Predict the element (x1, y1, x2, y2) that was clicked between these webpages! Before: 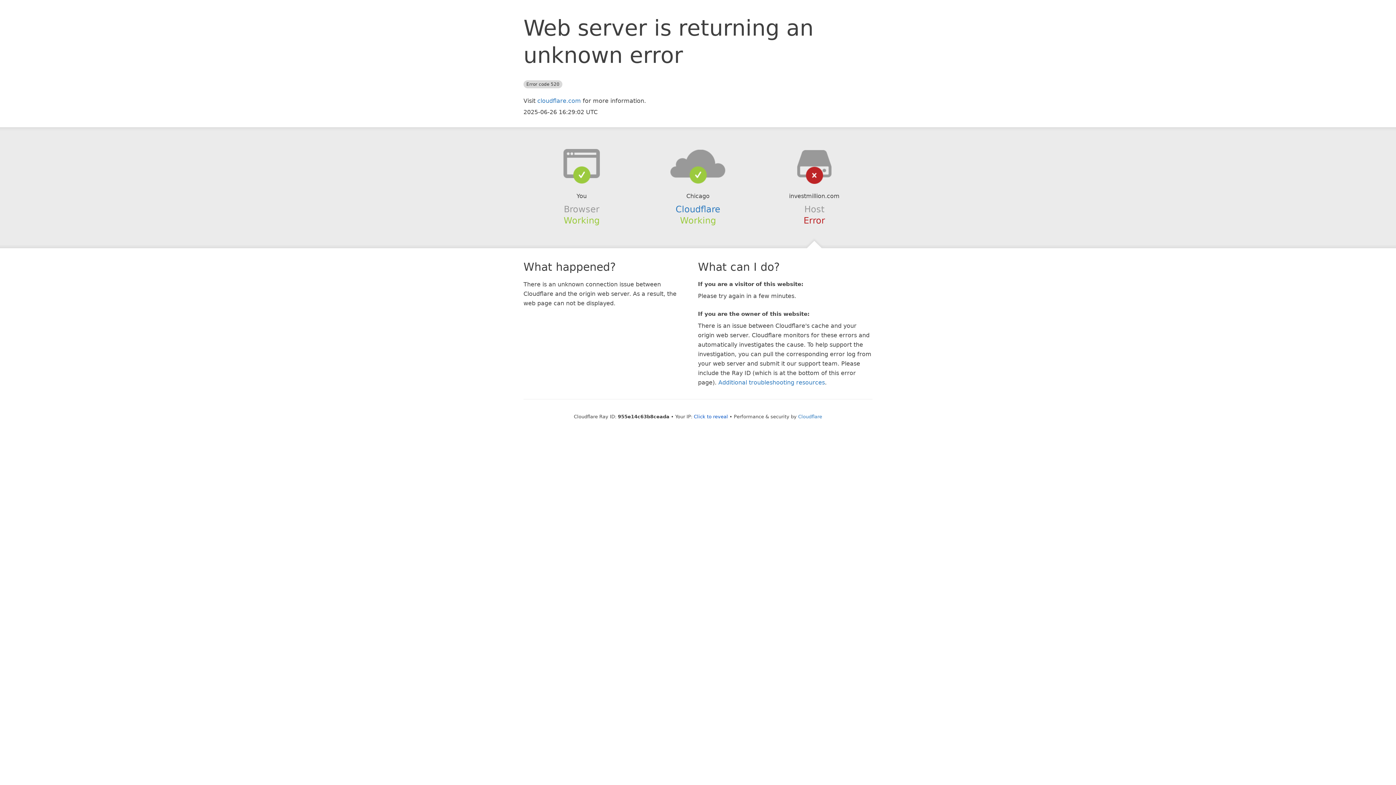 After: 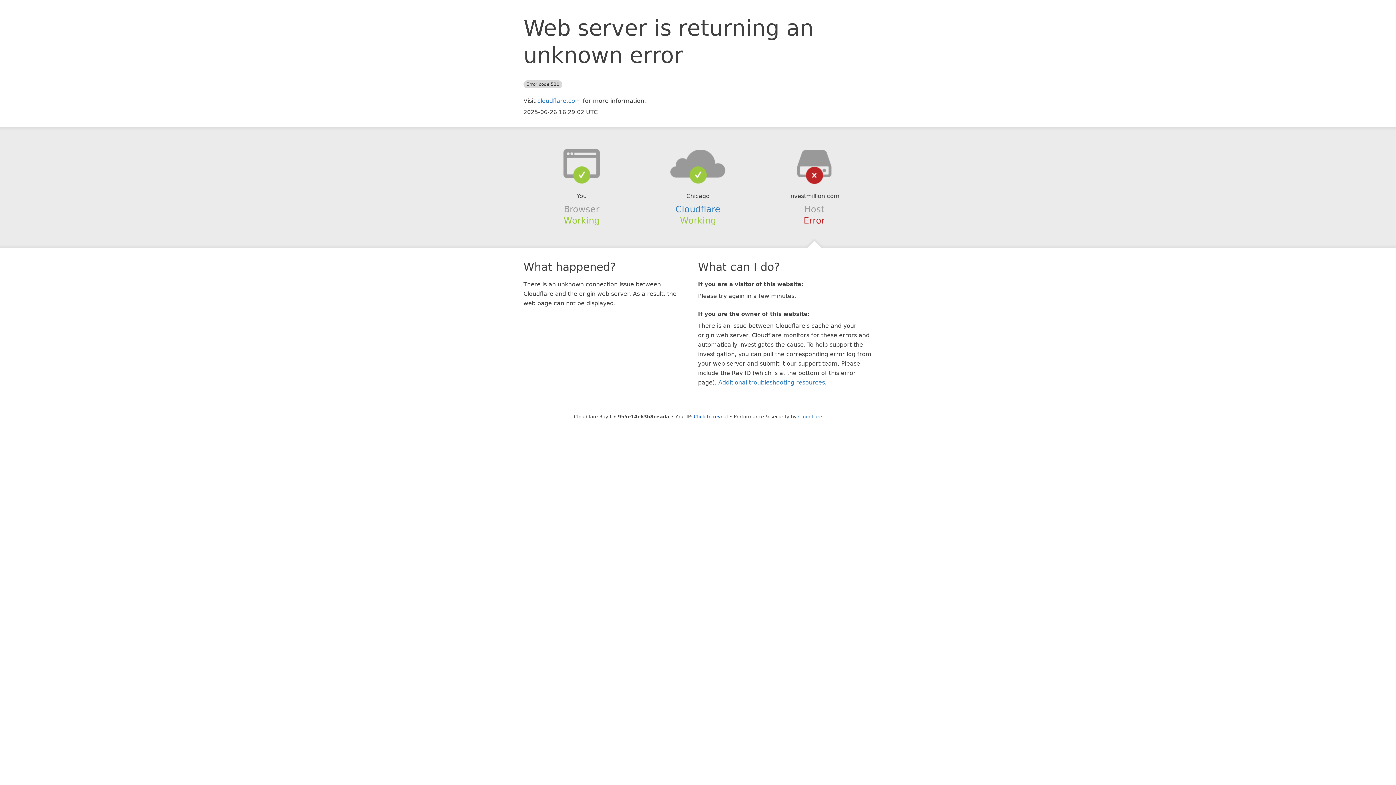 Action: bbox: (639, 148, 756, 178)